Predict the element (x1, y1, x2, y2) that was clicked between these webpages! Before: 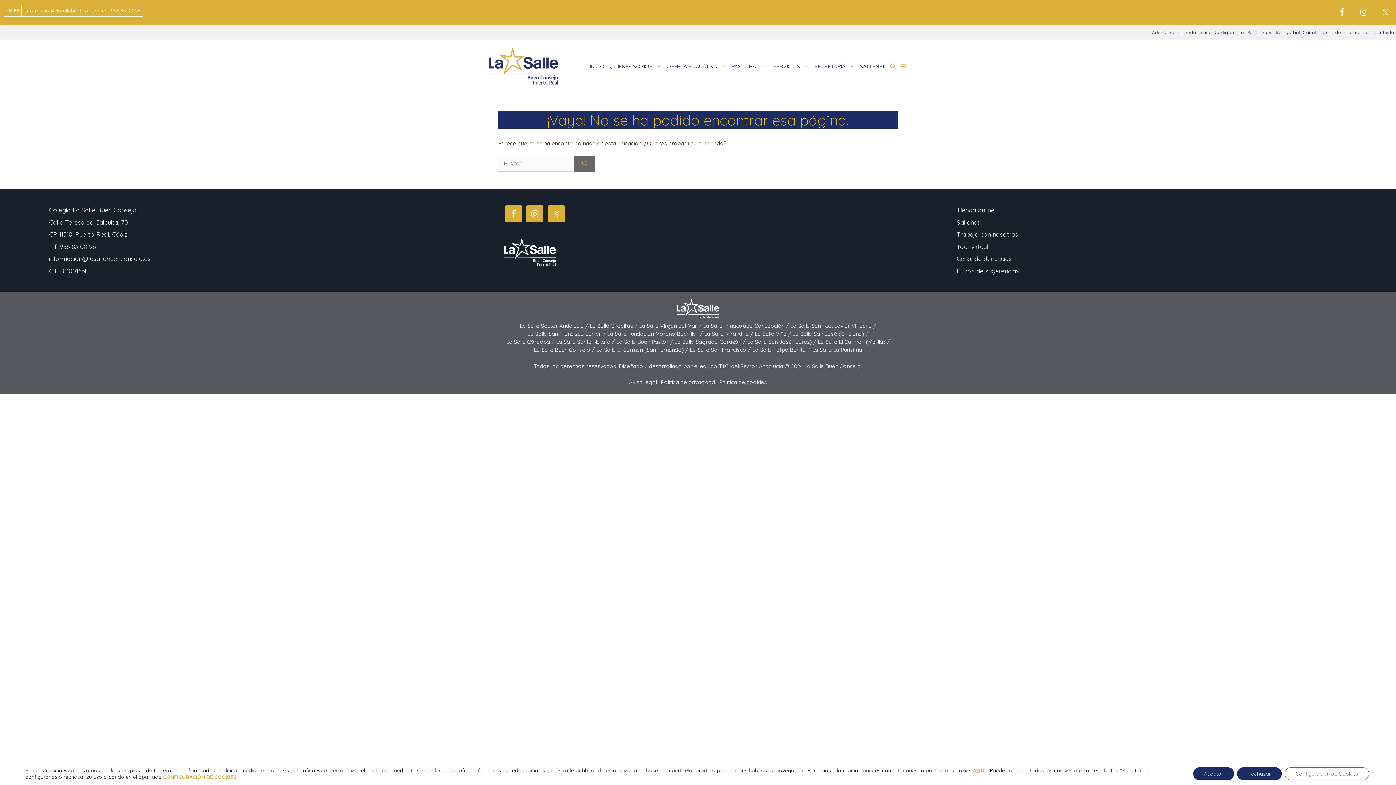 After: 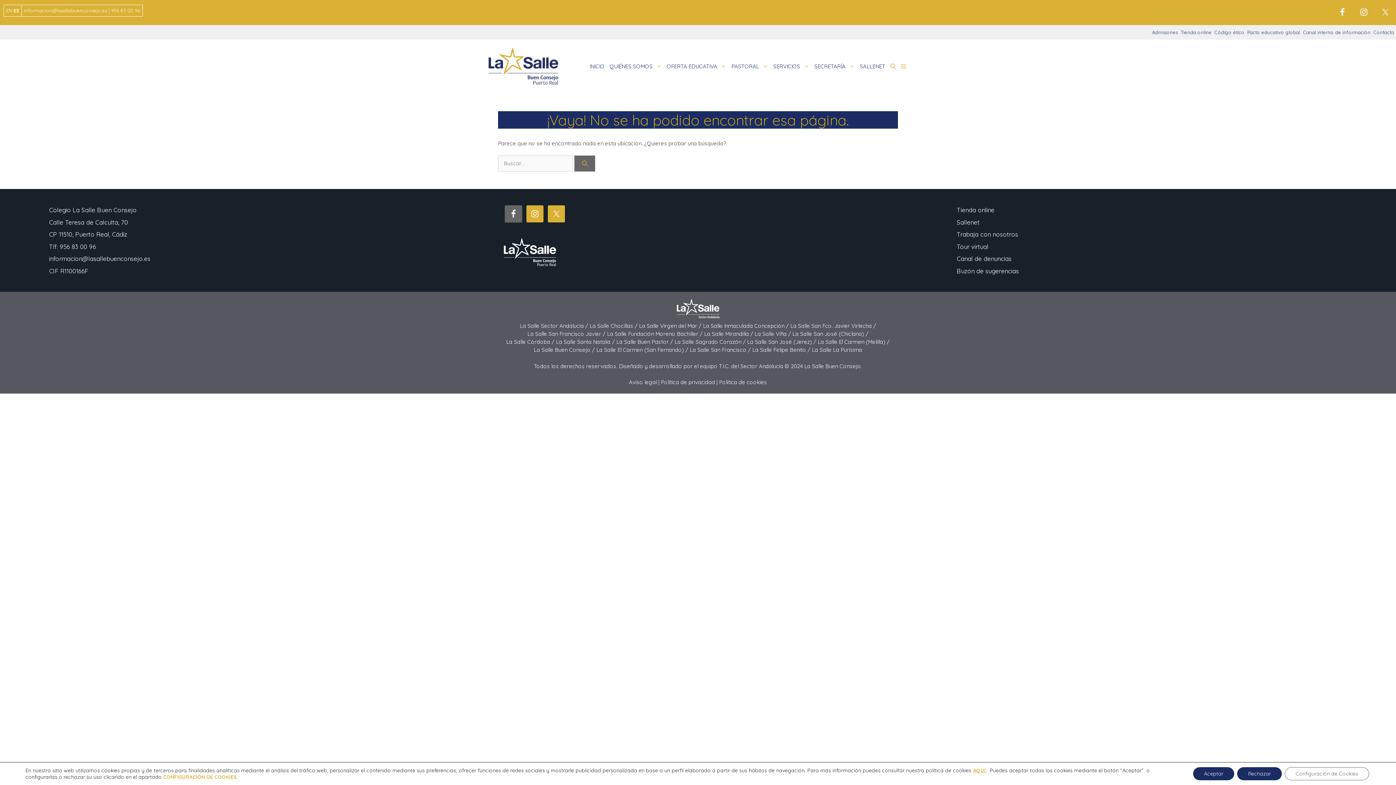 Action: bbox: (505, 205, 522, 222)